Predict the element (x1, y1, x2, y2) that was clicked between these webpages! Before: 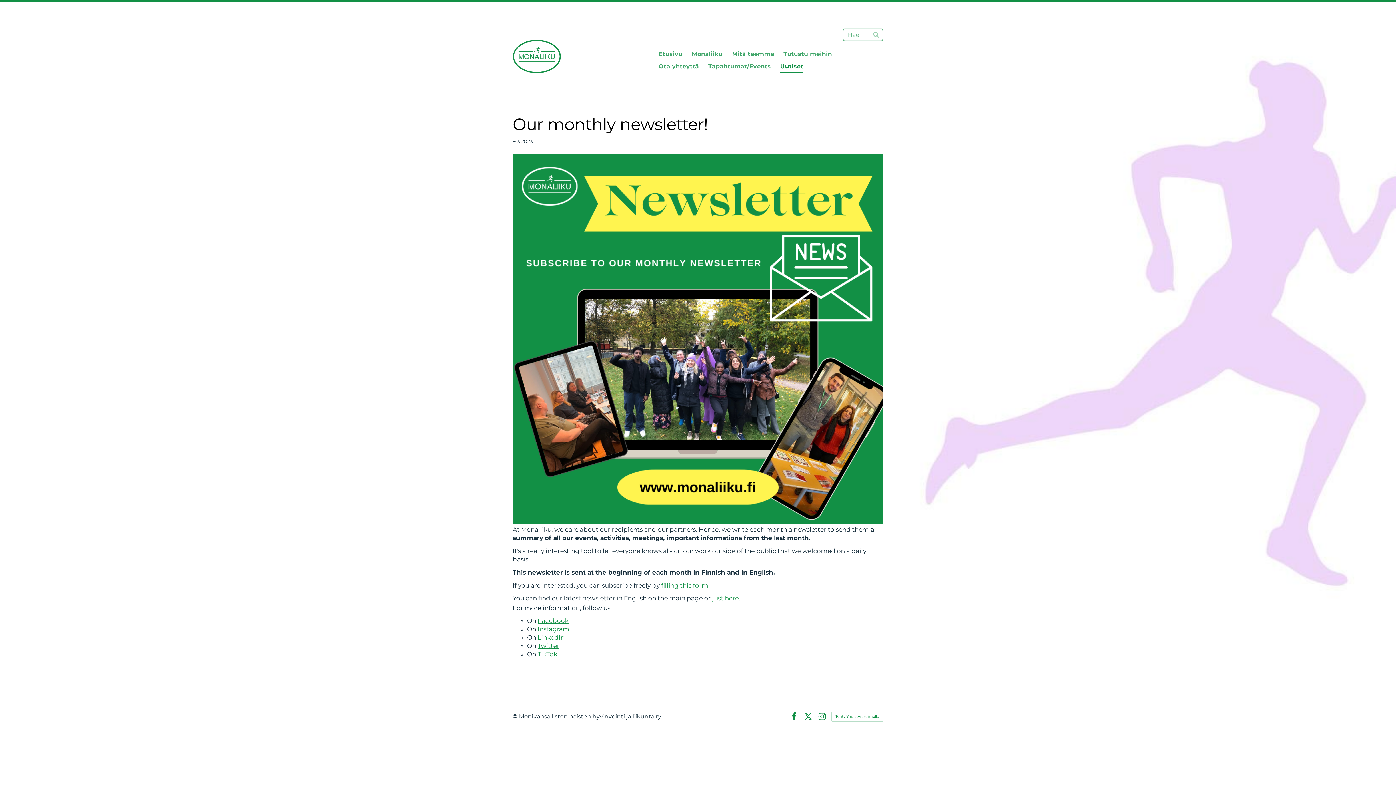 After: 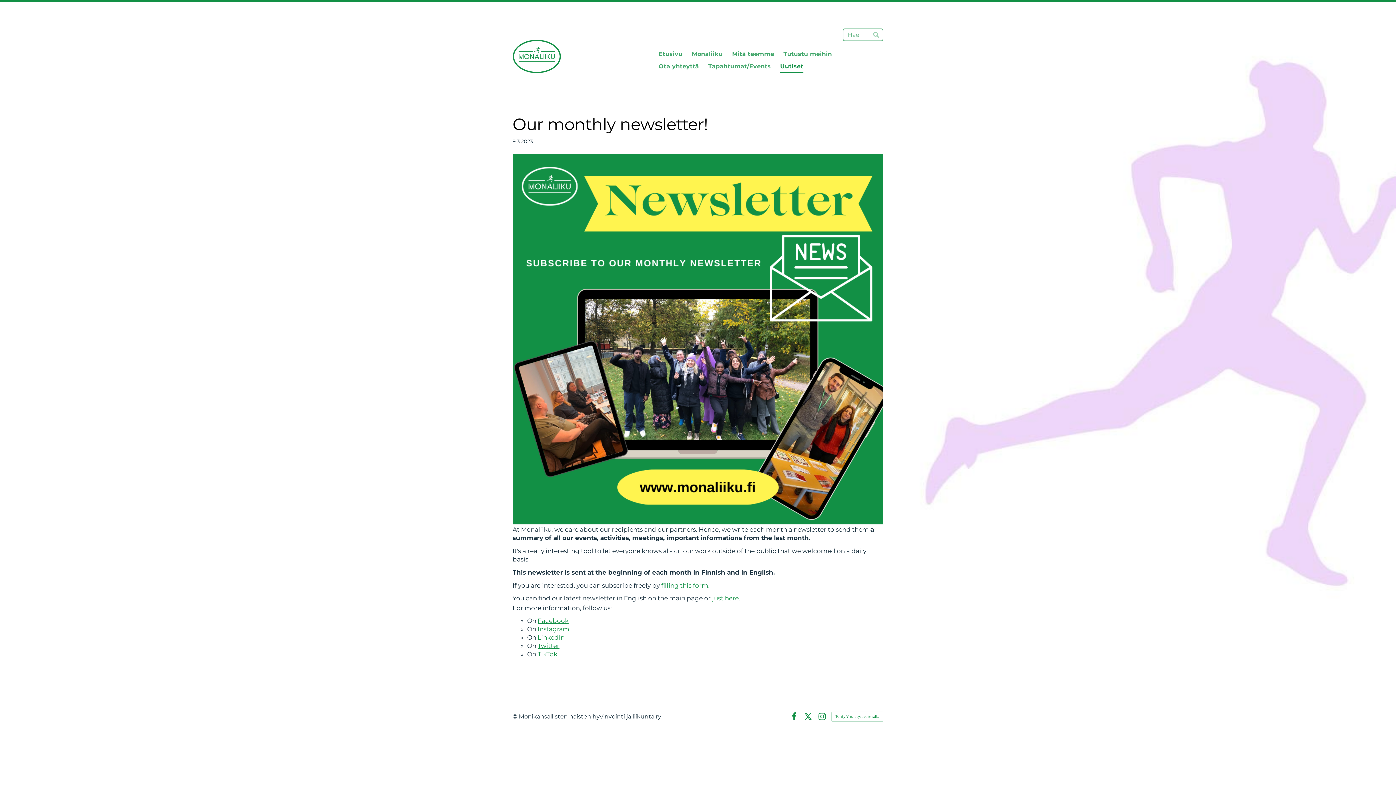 Action: bbox: (661, 582, 709, 589) label: filling this form.